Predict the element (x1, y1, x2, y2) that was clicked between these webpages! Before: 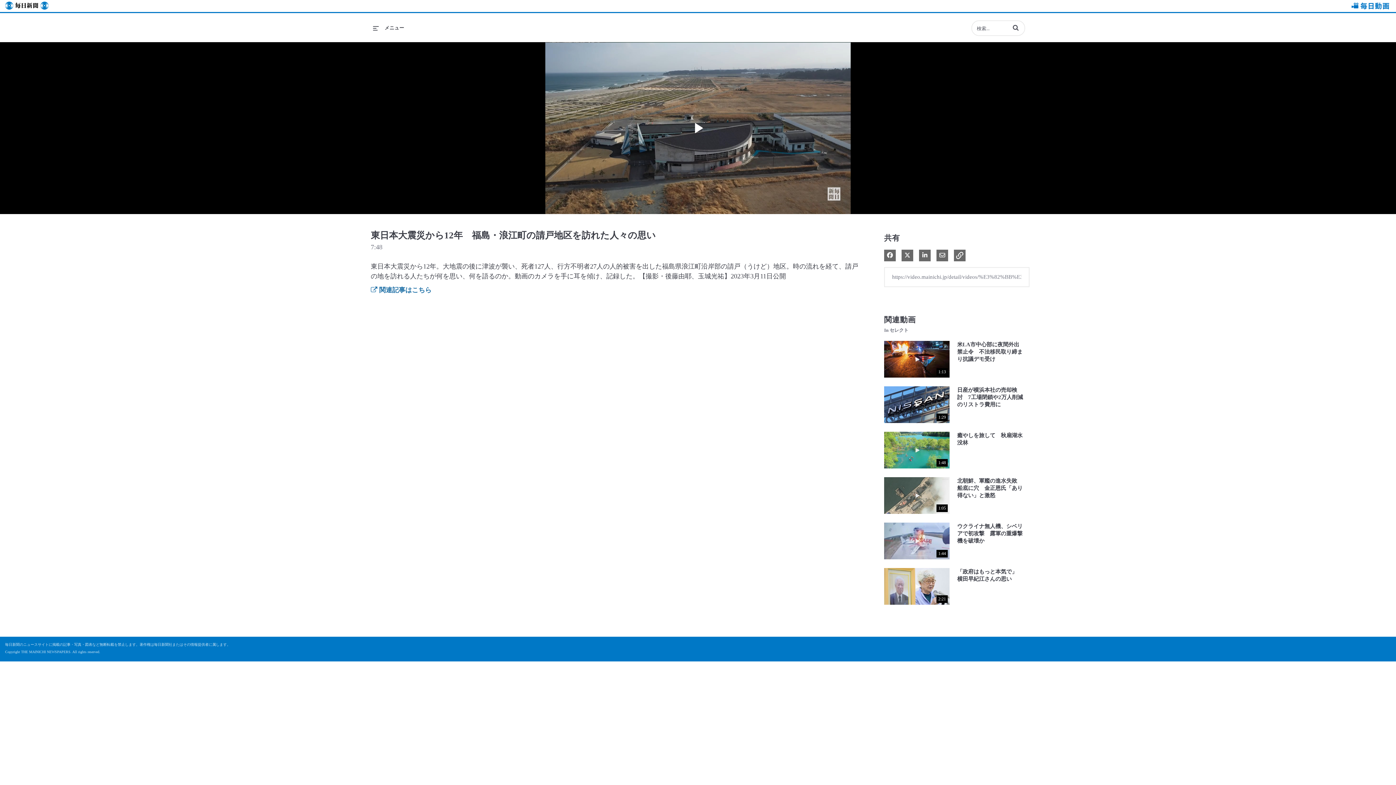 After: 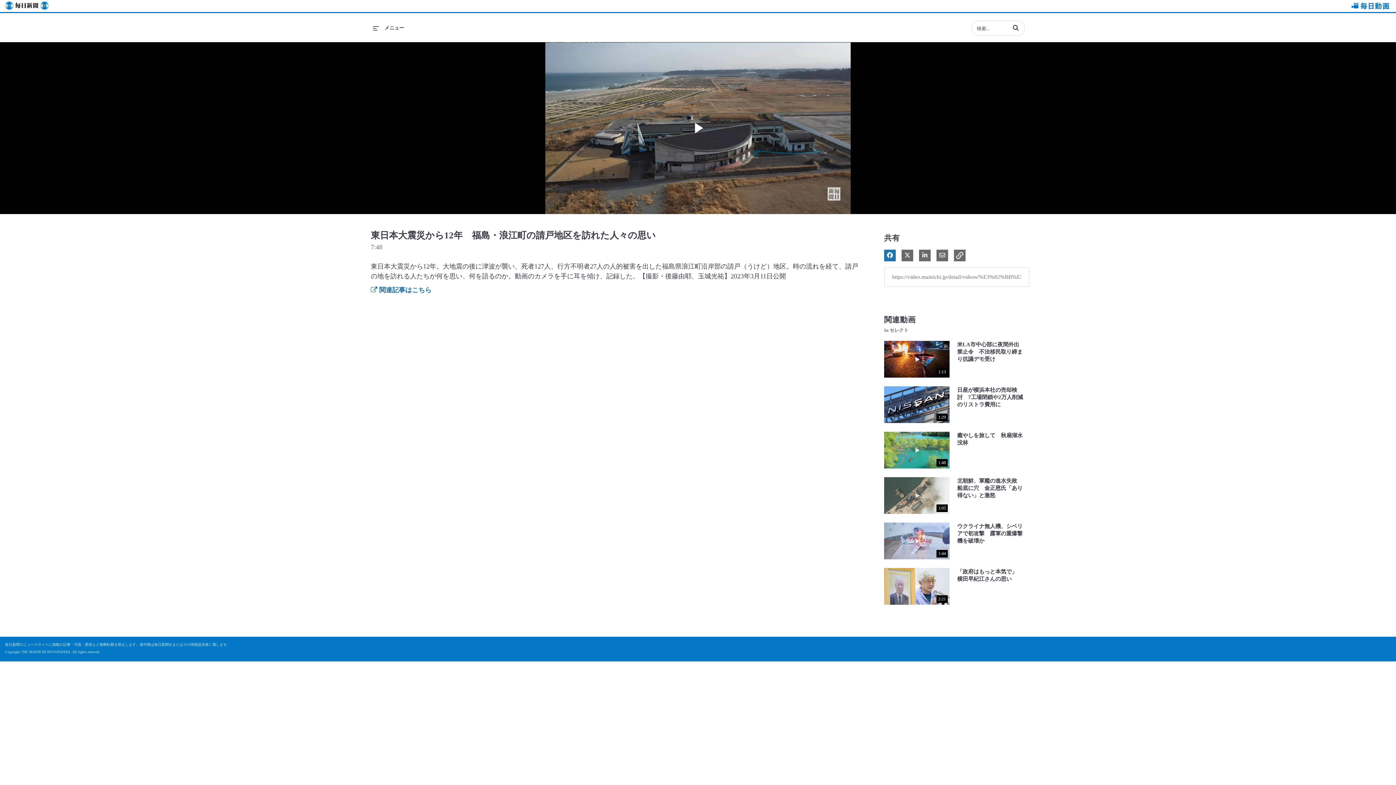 Action: bbox: (887, 252, 893, 258) label: Facebook で共有